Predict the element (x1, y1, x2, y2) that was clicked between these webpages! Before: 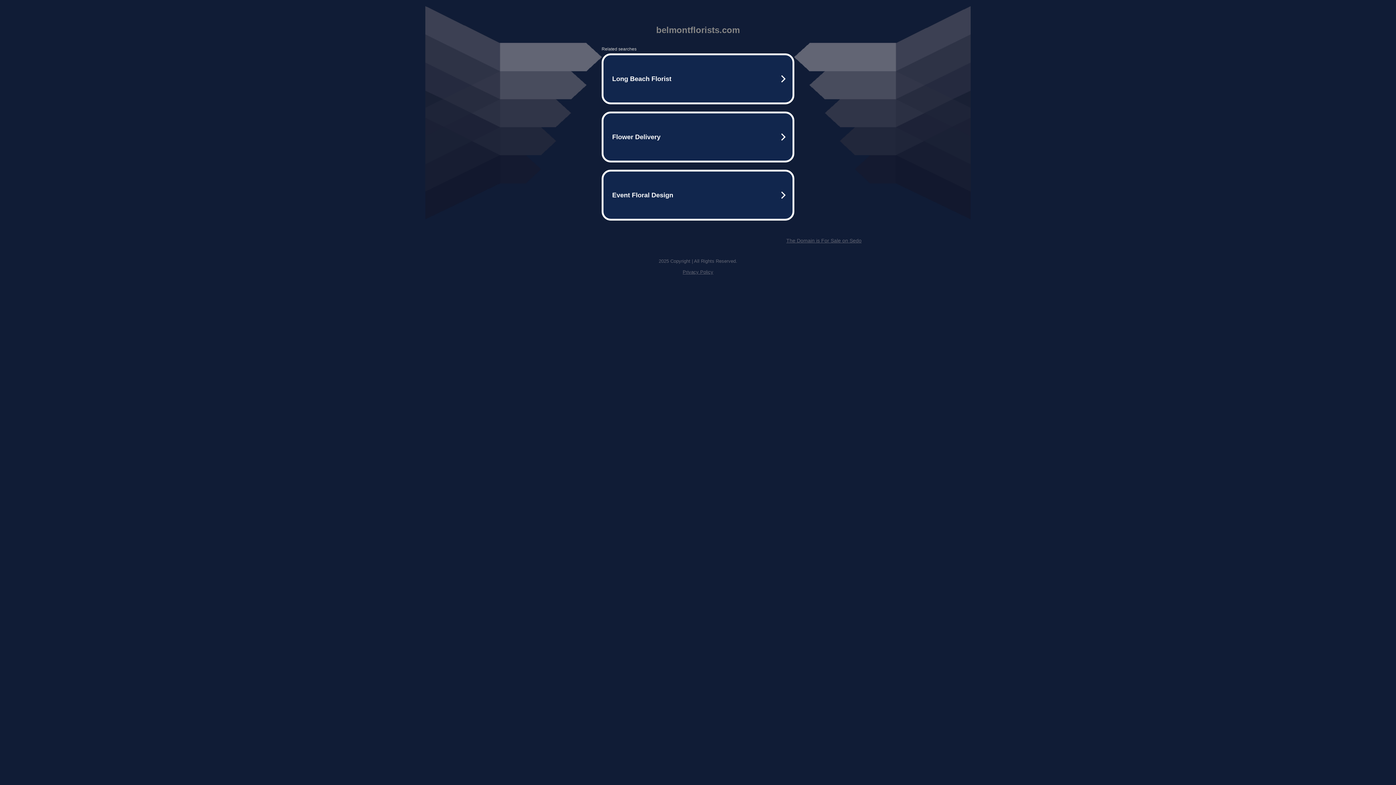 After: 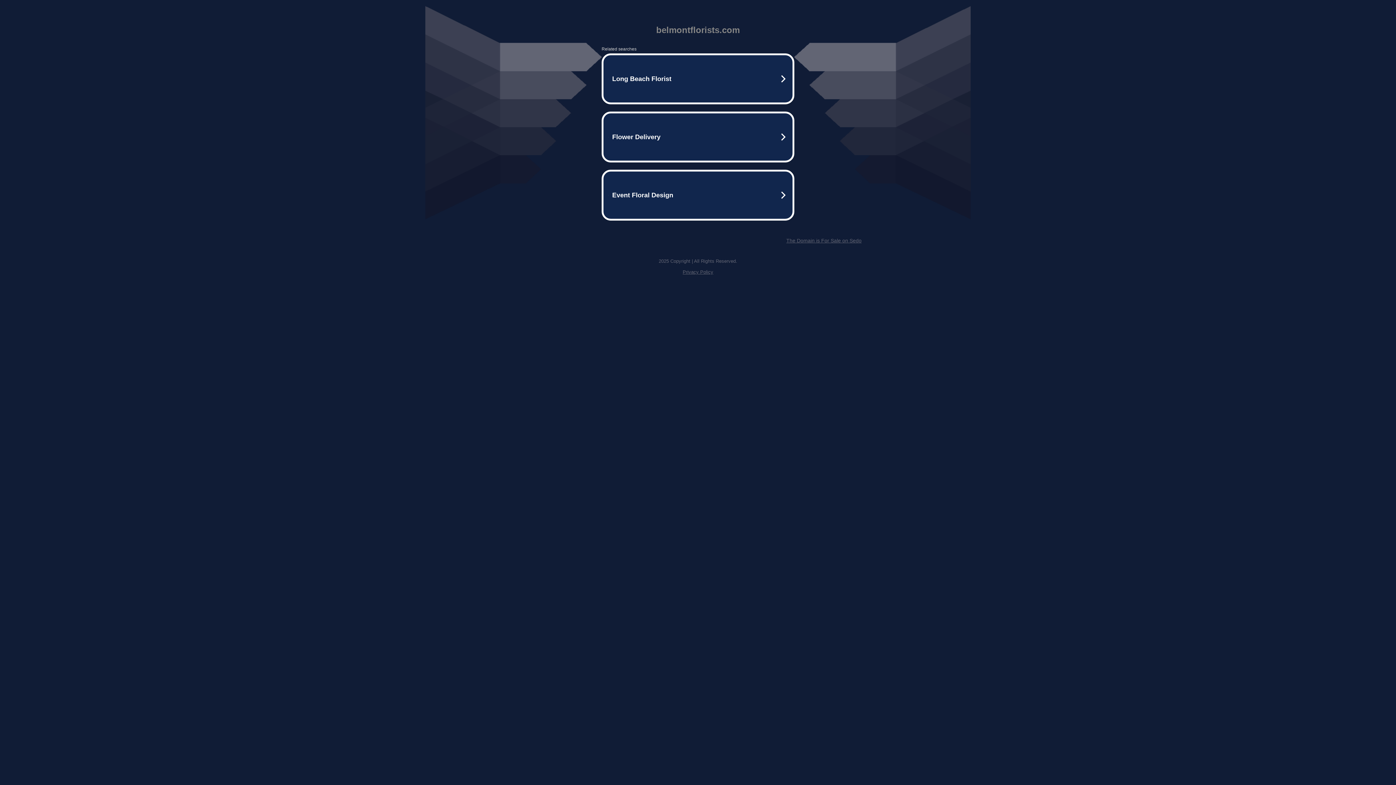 Action: bbox: (786, 237, 861, 243) label: The Domain is For Sale on Sedo